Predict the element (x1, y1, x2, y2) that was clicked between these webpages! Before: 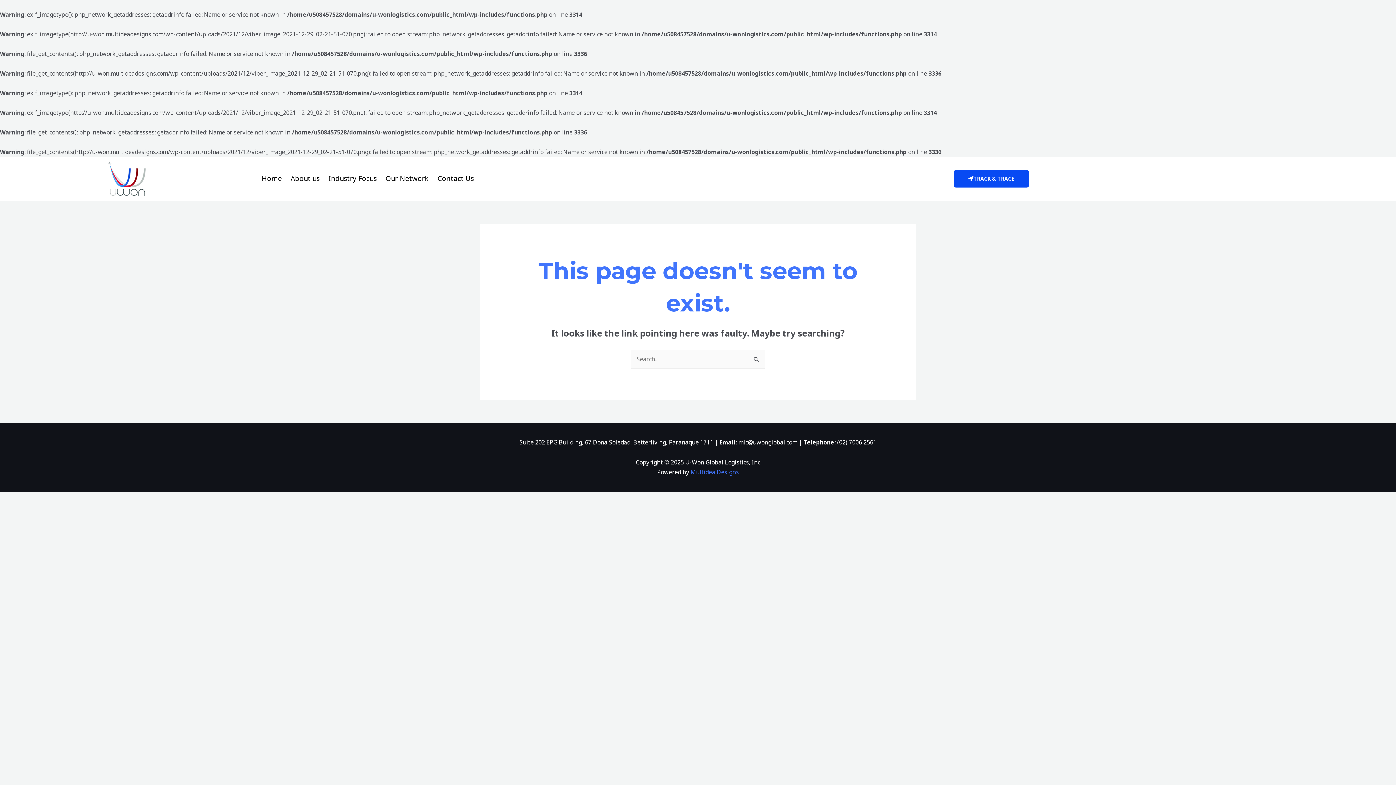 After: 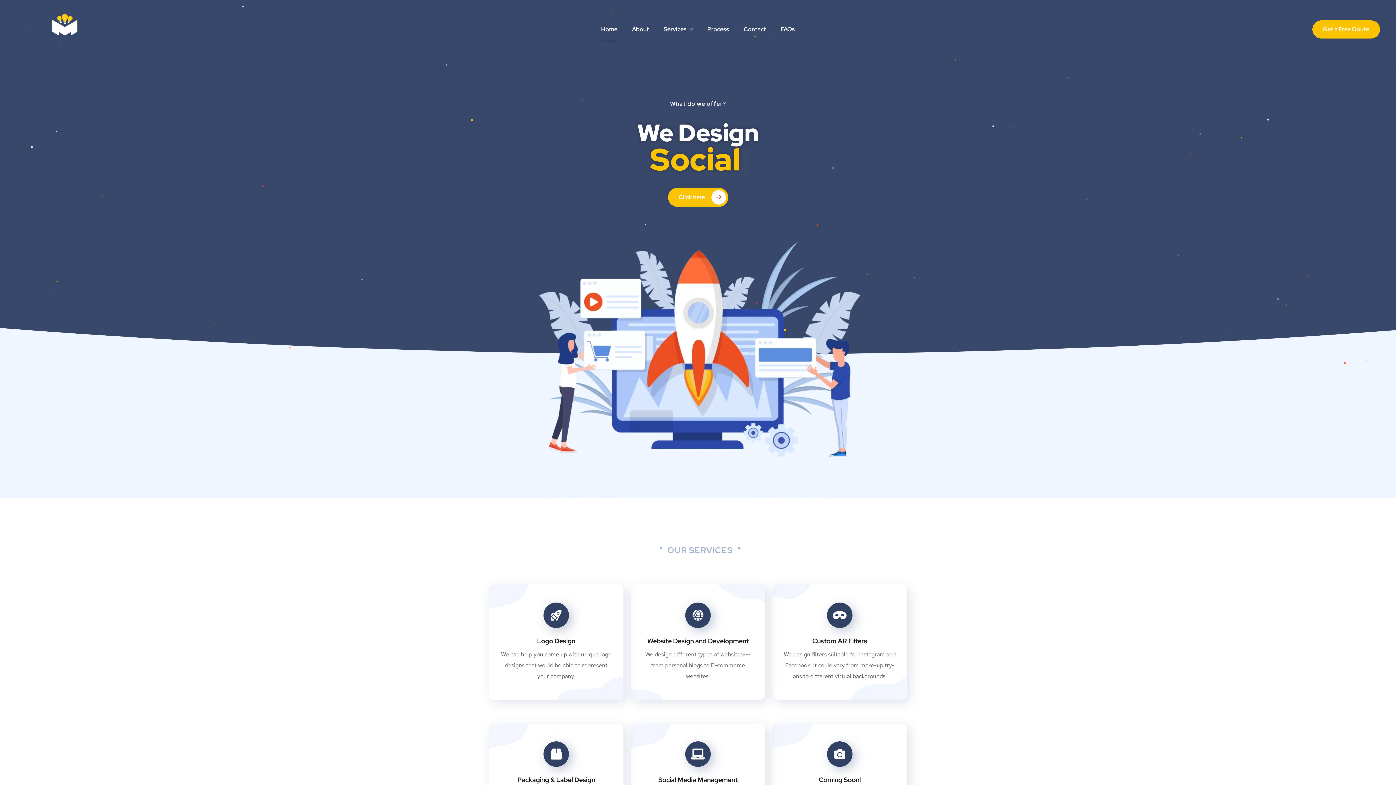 Action: label: Multidea Designs bbox: (690, 468, 739, 476)